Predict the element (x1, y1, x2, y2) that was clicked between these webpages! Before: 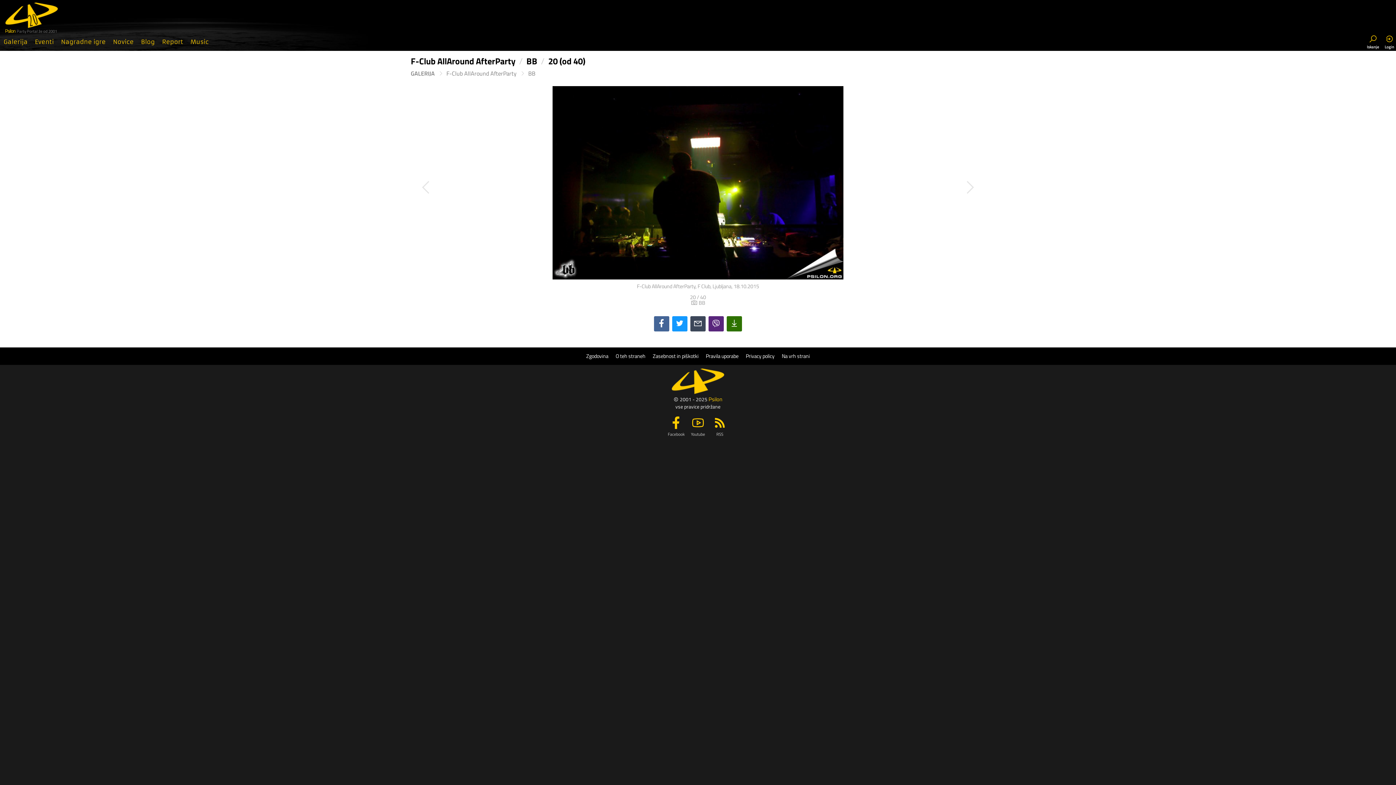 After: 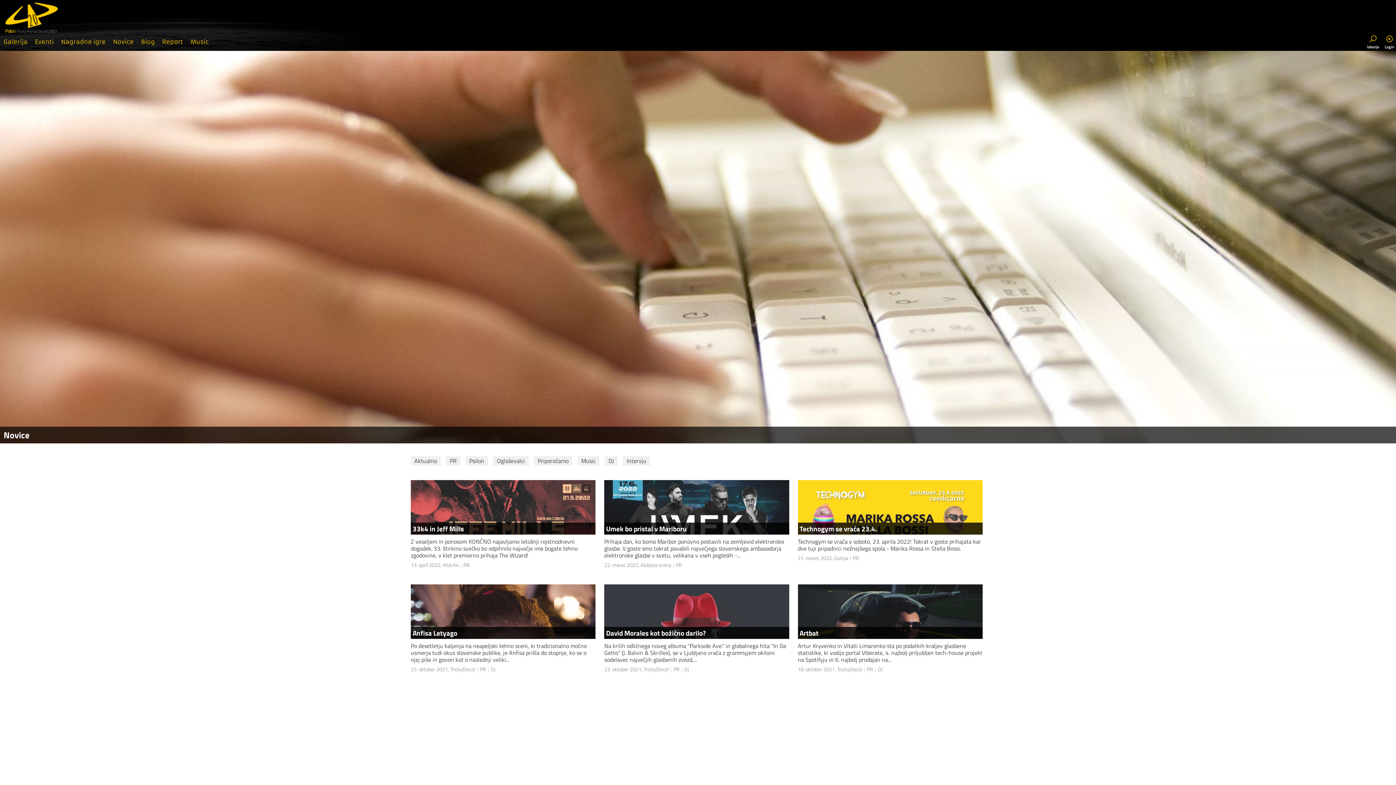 Action: bbox: (109, 32, 137, 50) label: Novice